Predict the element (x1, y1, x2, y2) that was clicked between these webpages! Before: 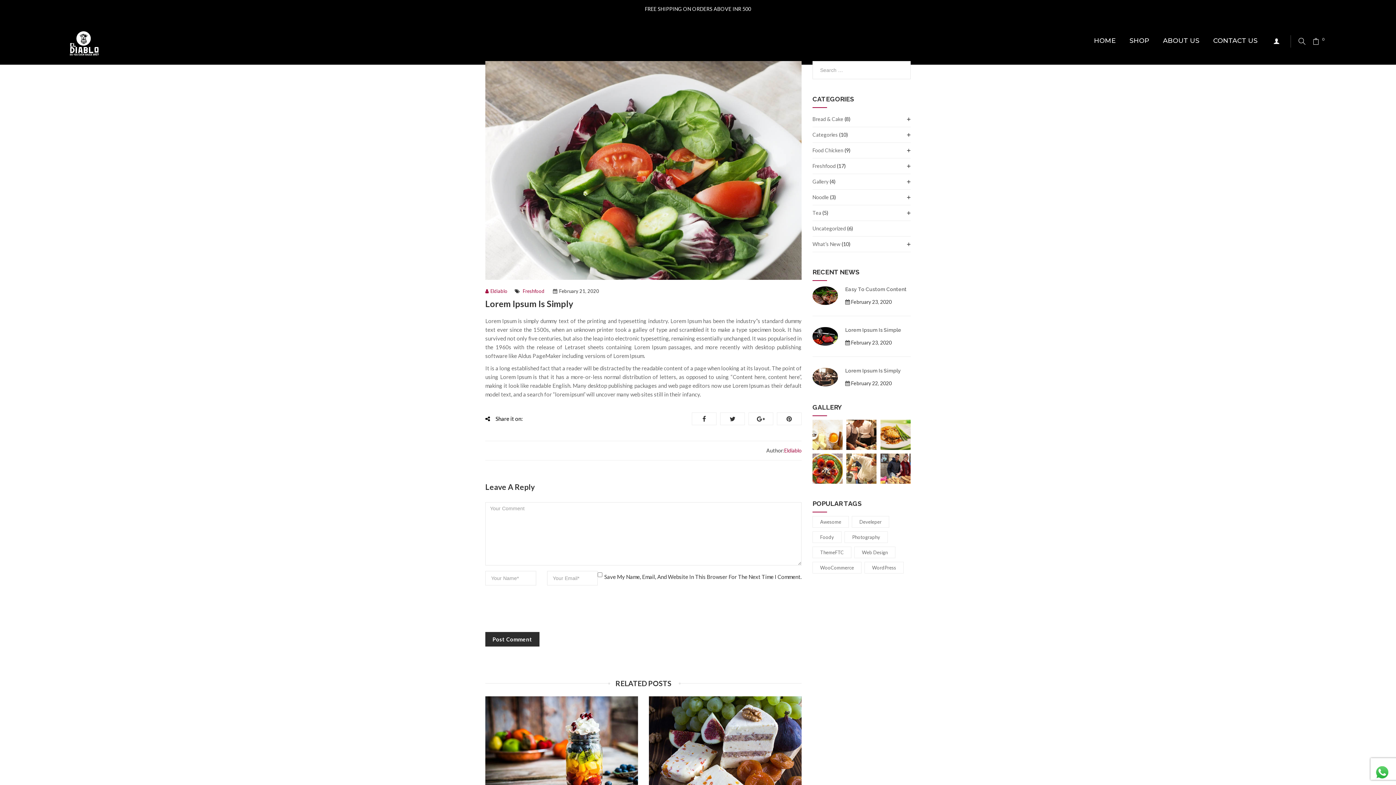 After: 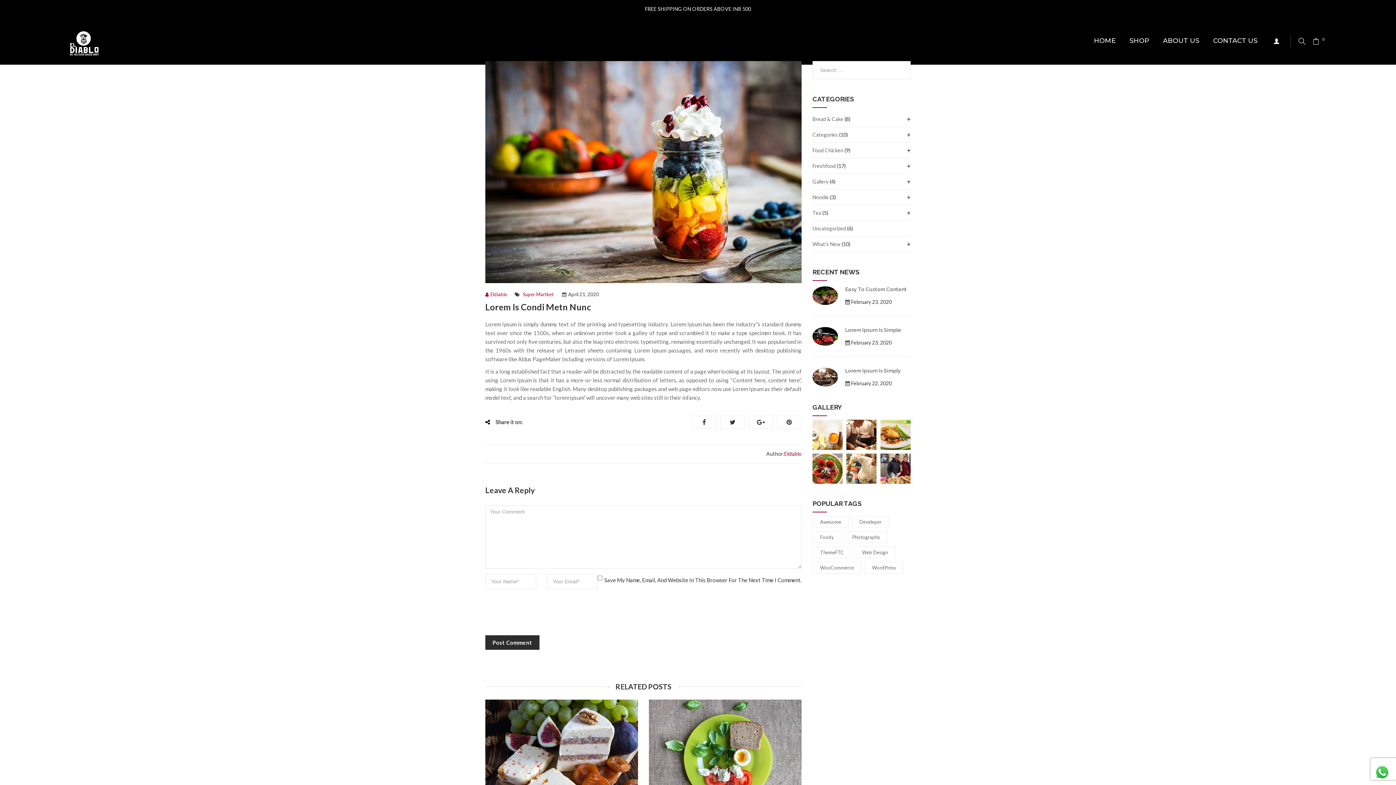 Action: bbox: (485, 696, 638, 804)